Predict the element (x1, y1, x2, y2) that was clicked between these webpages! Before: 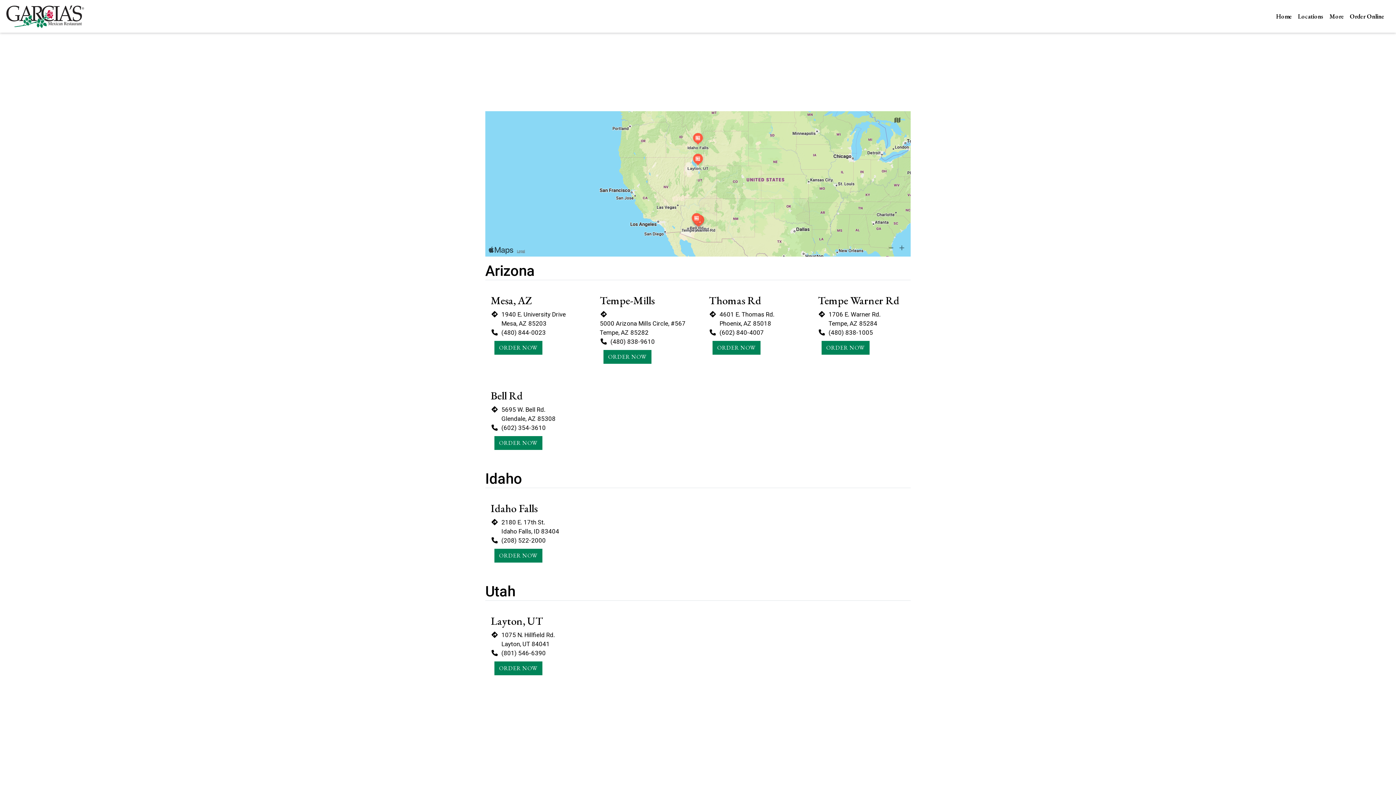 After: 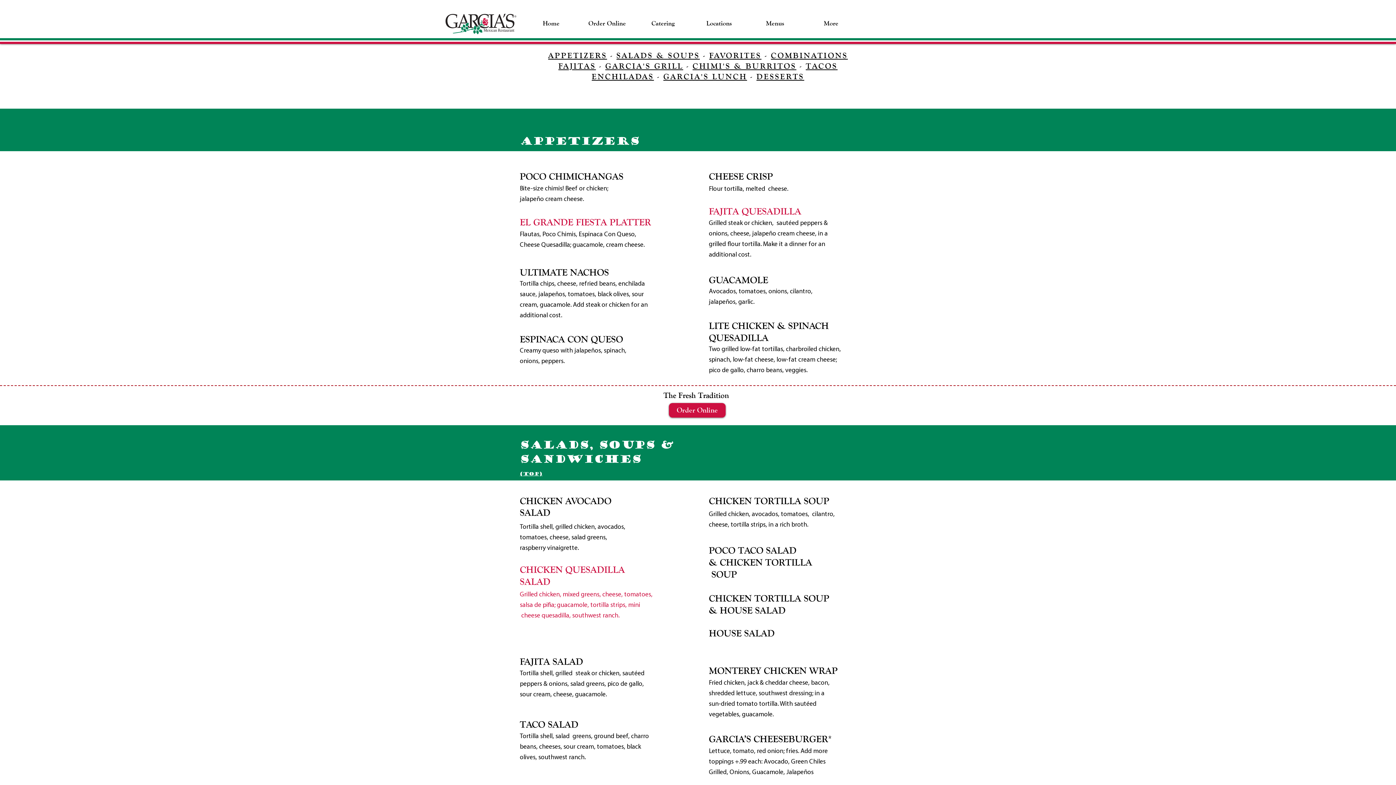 Action: label: More bbox: (1326, 8, 1347, 23)